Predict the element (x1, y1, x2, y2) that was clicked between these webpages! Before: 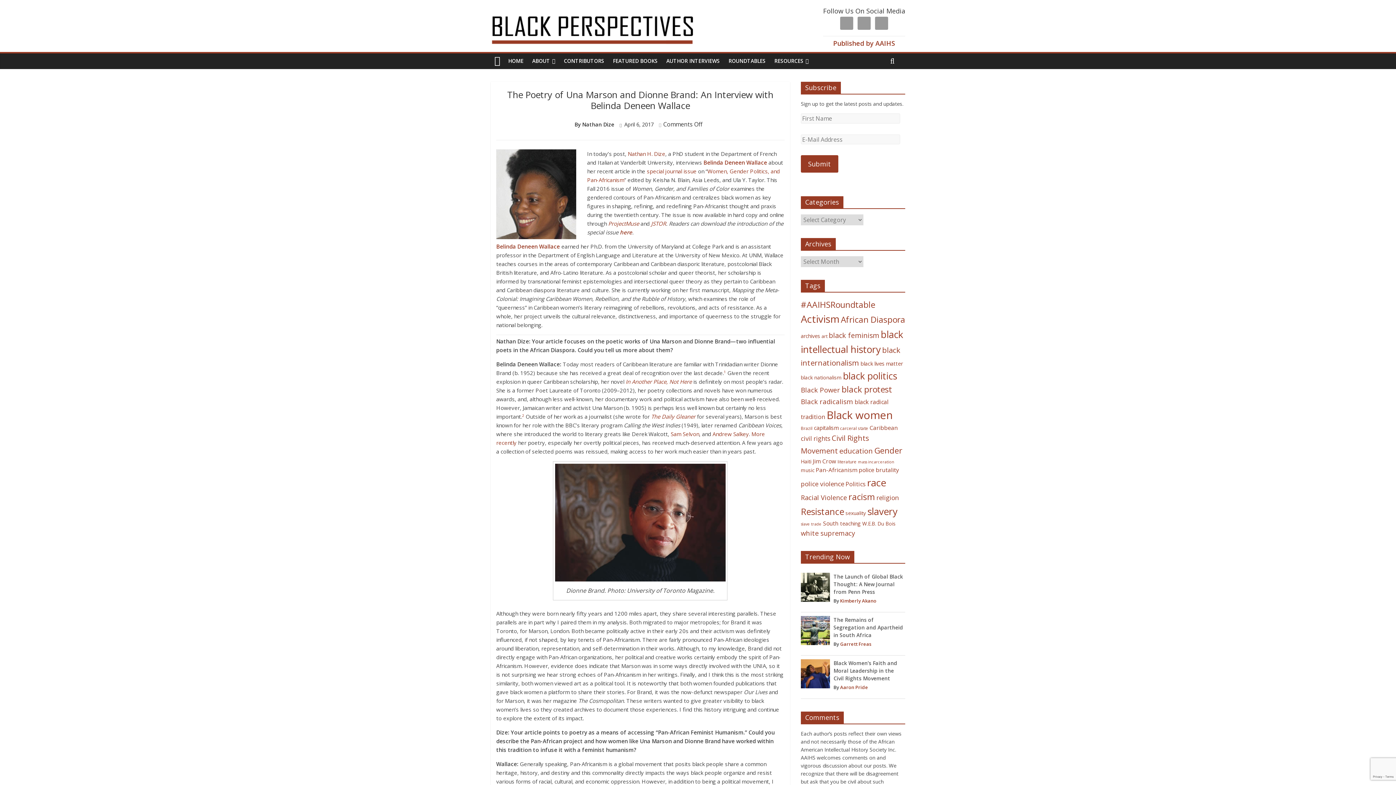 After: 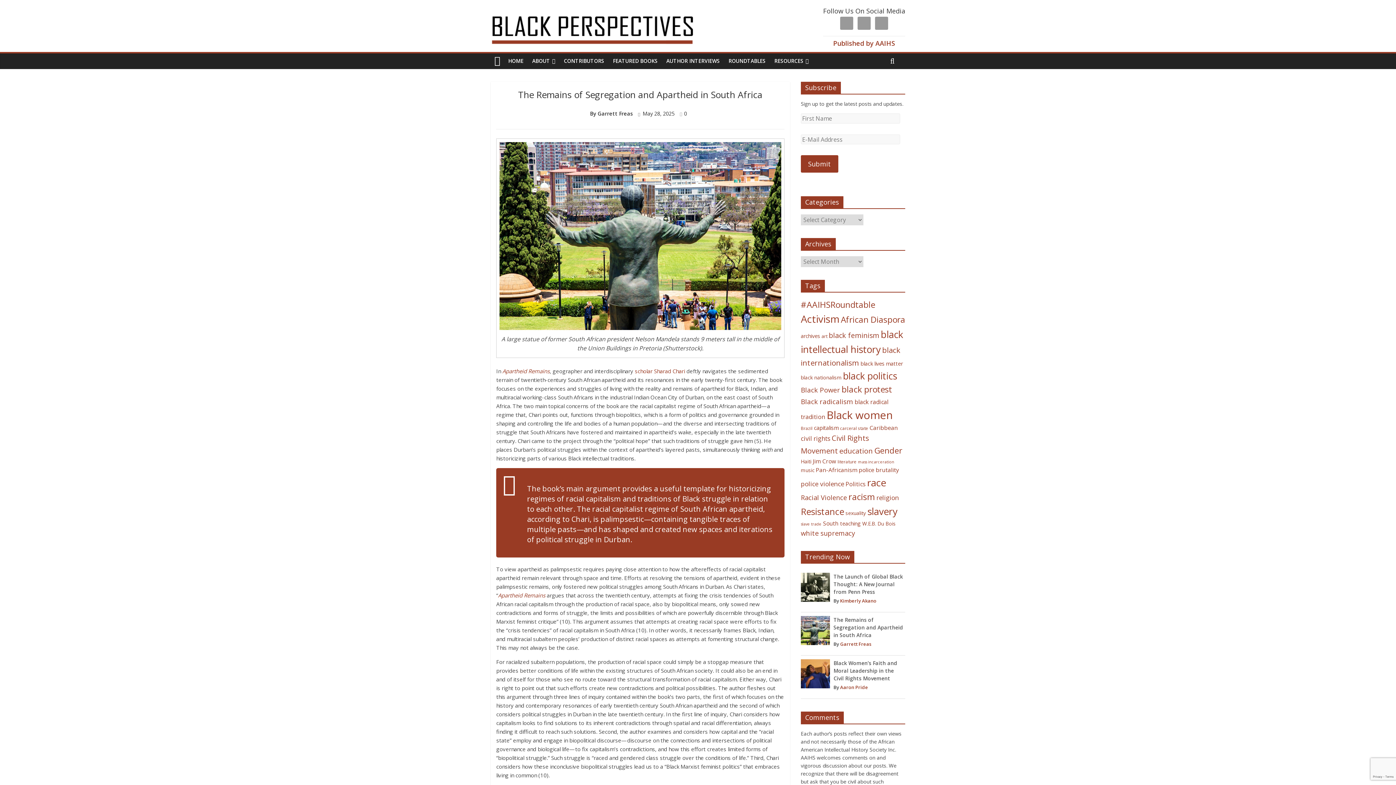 Action: bbox: (833, 616, 903, 639) label: The Remains of Segregation and Apartheid in South Africa